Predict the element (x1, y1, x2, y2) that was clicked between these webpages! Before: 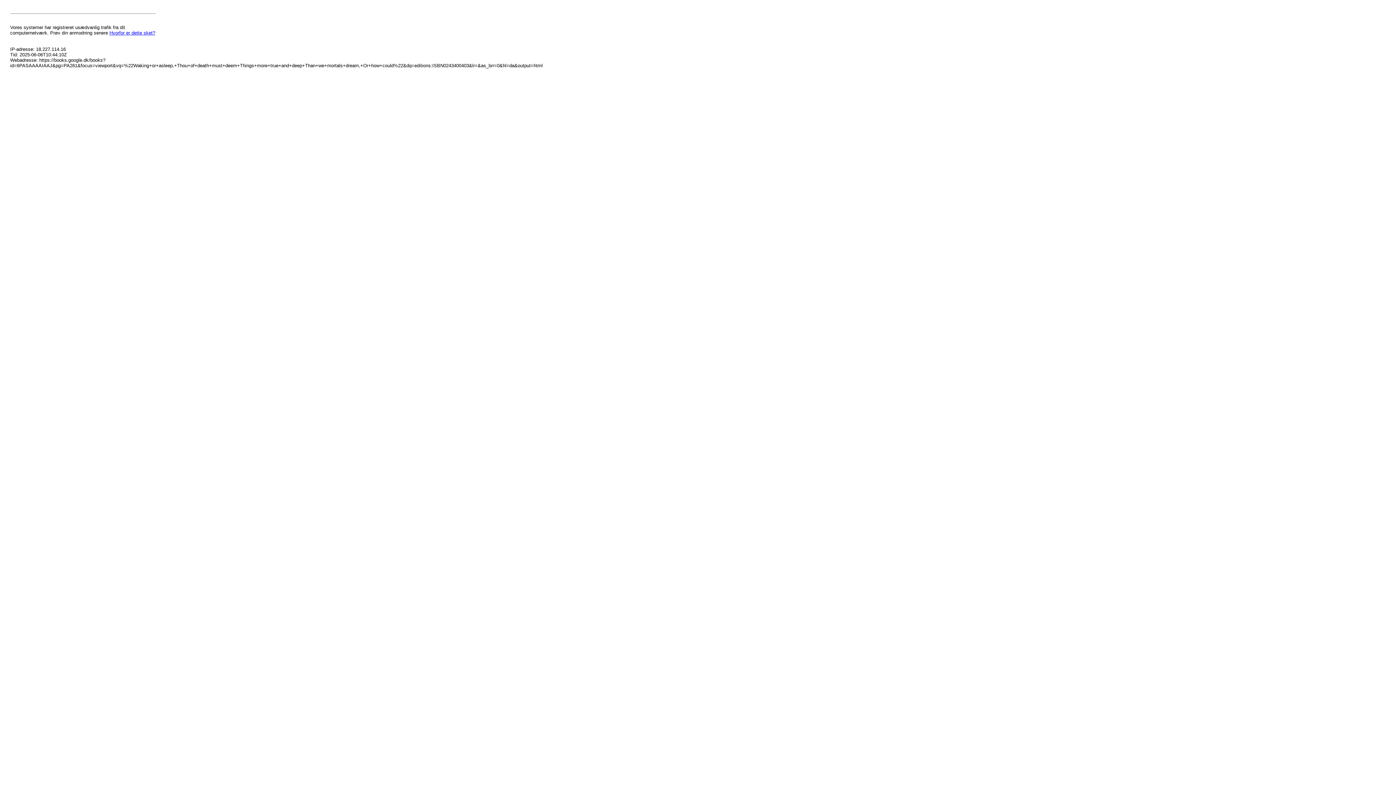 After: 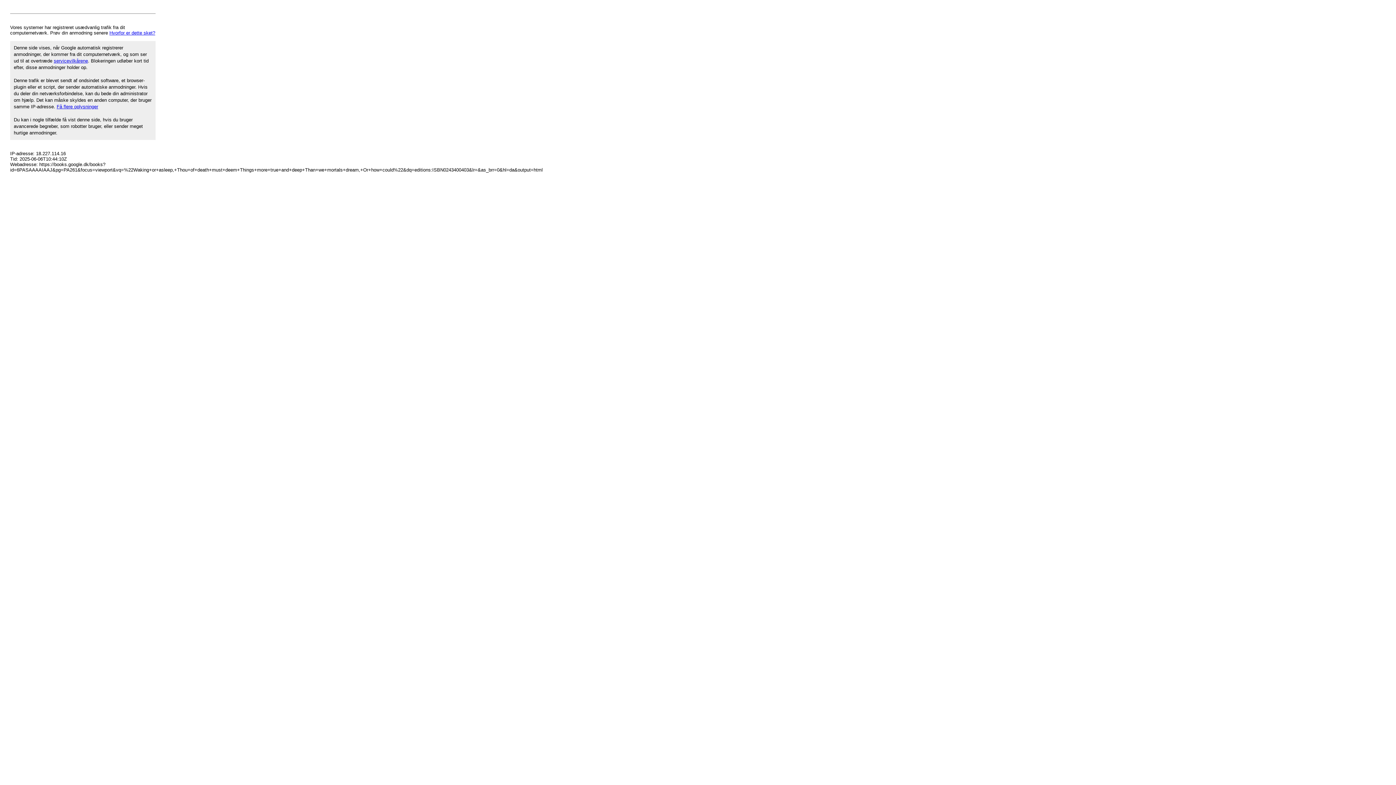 Action: bbox: (109, 30, 155, 35) label: Hvorfor er dette sket?